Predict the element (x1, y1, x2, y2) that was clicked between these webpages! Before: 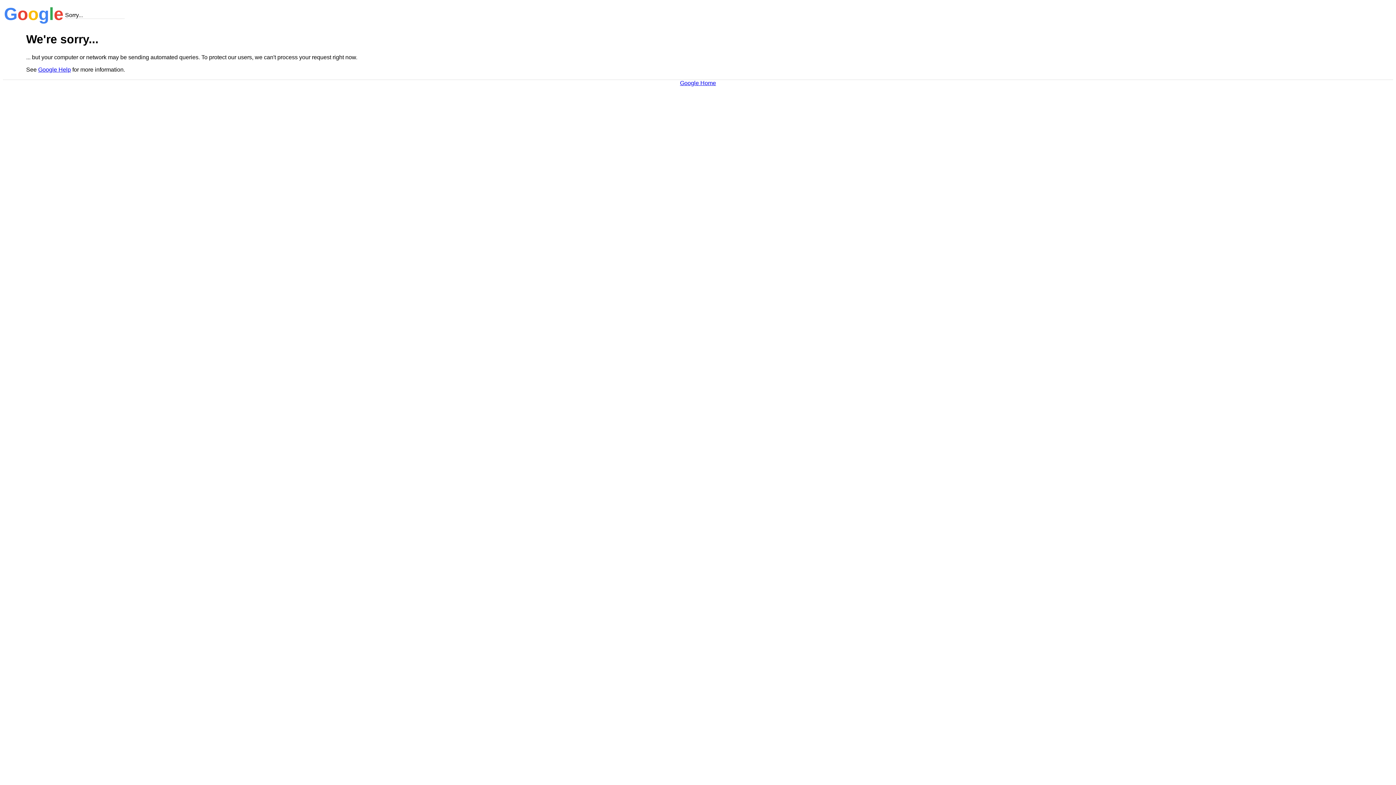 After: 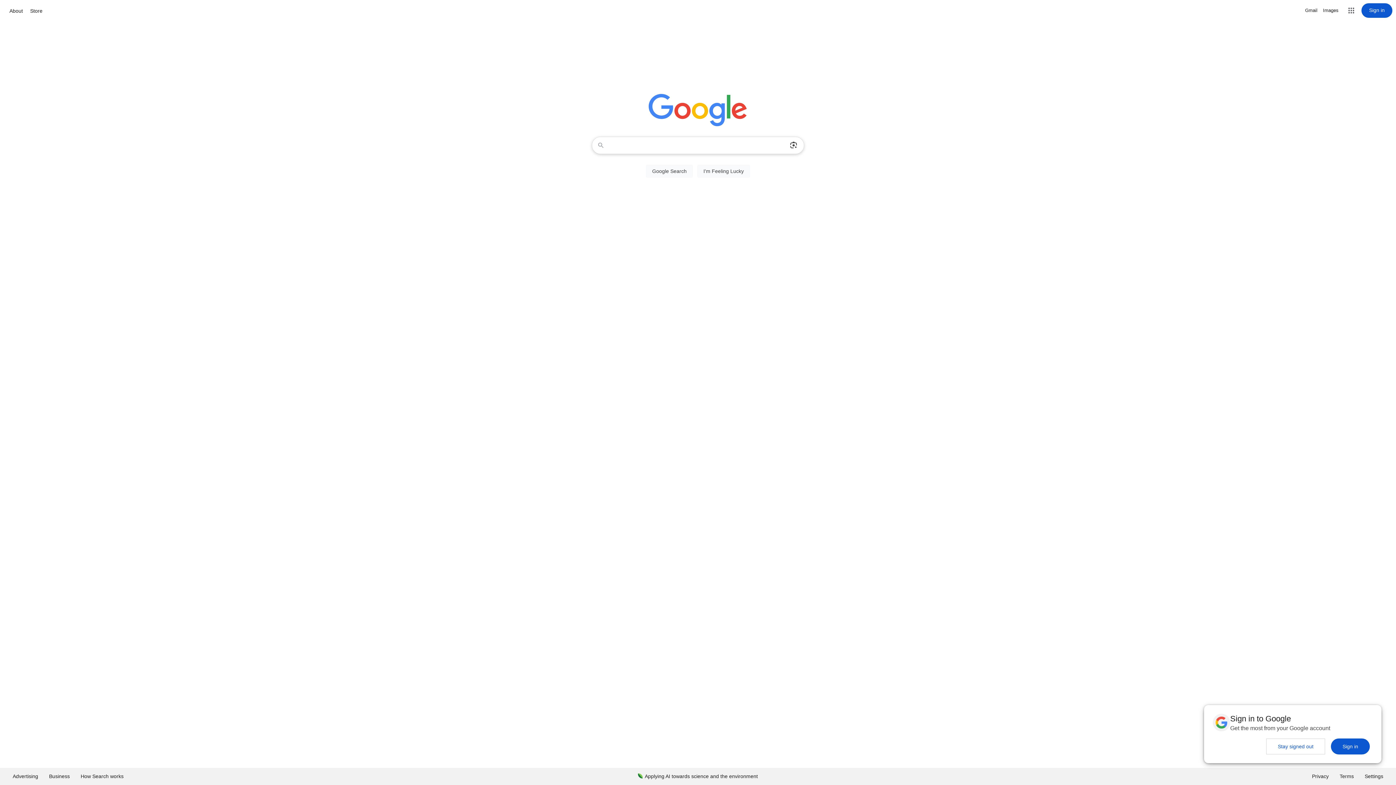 Action: bbox: (680, 79, 716, 86) label: Google Home